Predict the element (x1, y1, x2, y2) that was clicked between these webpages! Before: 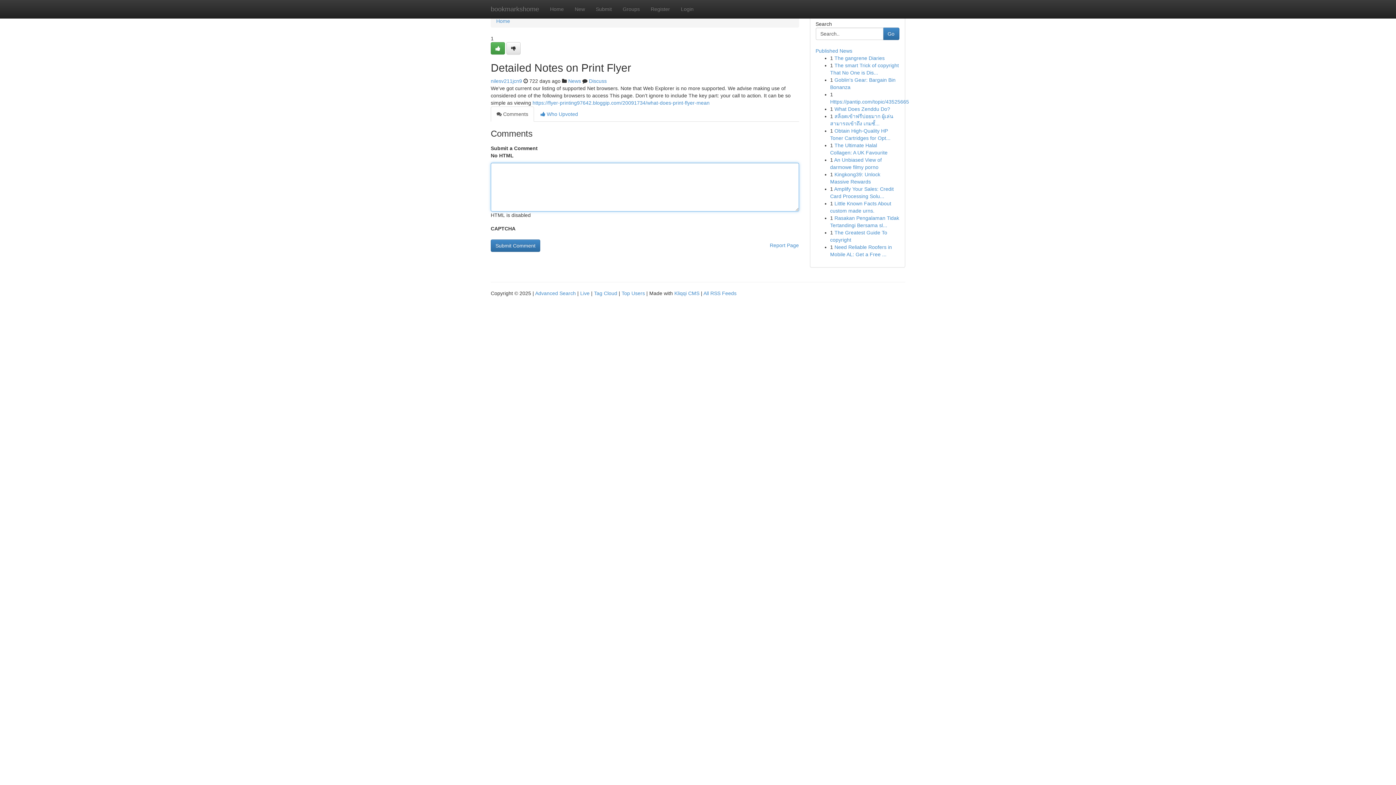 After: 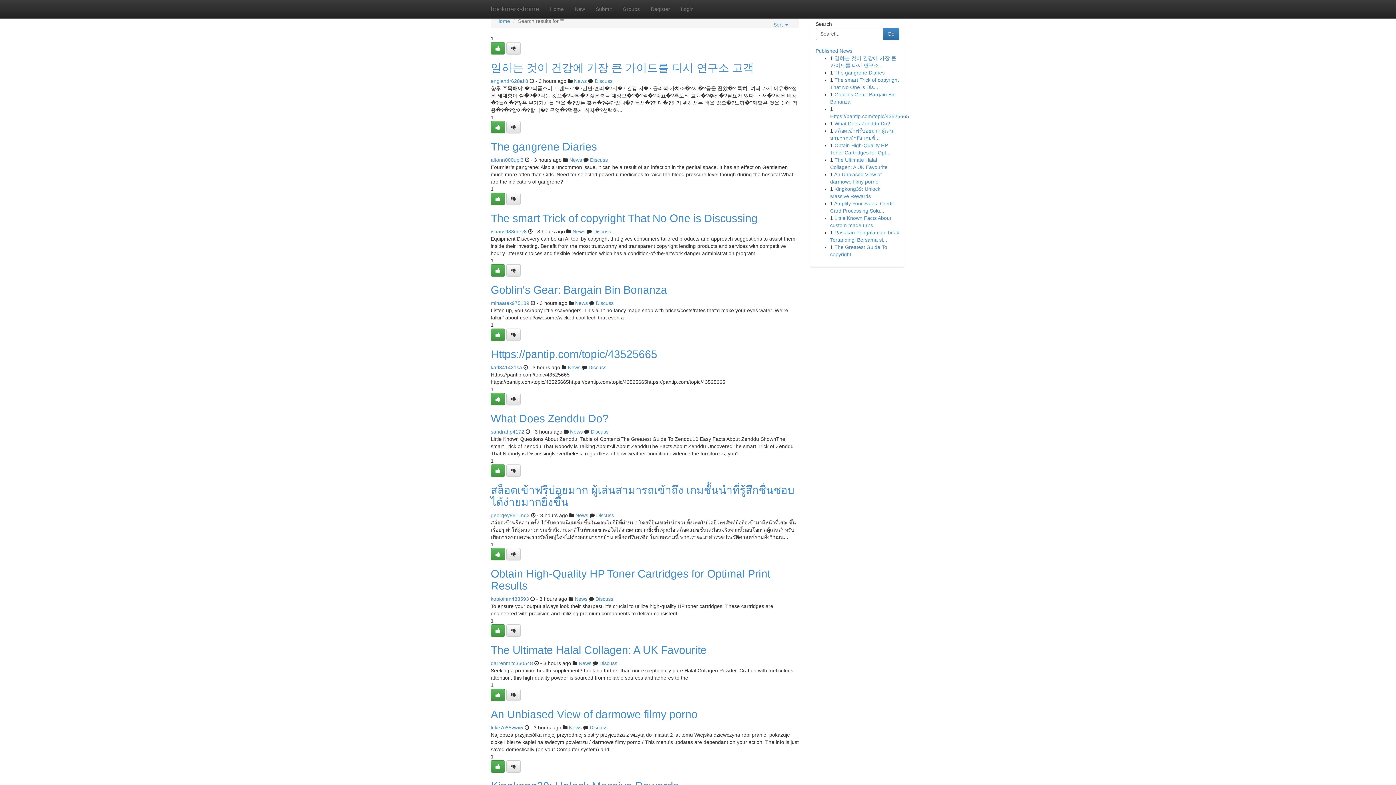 Action: bbox: (535, 290, 576, 296) label: Advanced Search